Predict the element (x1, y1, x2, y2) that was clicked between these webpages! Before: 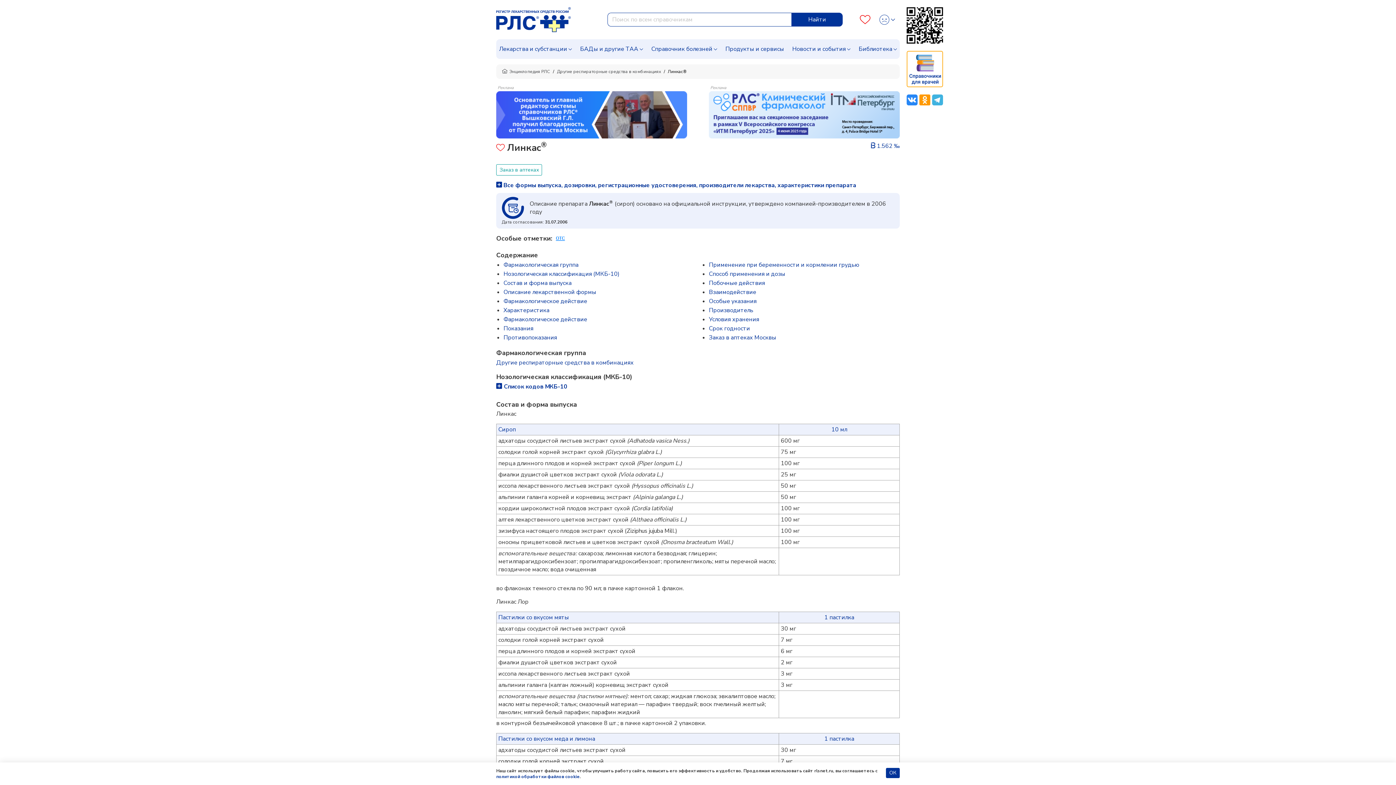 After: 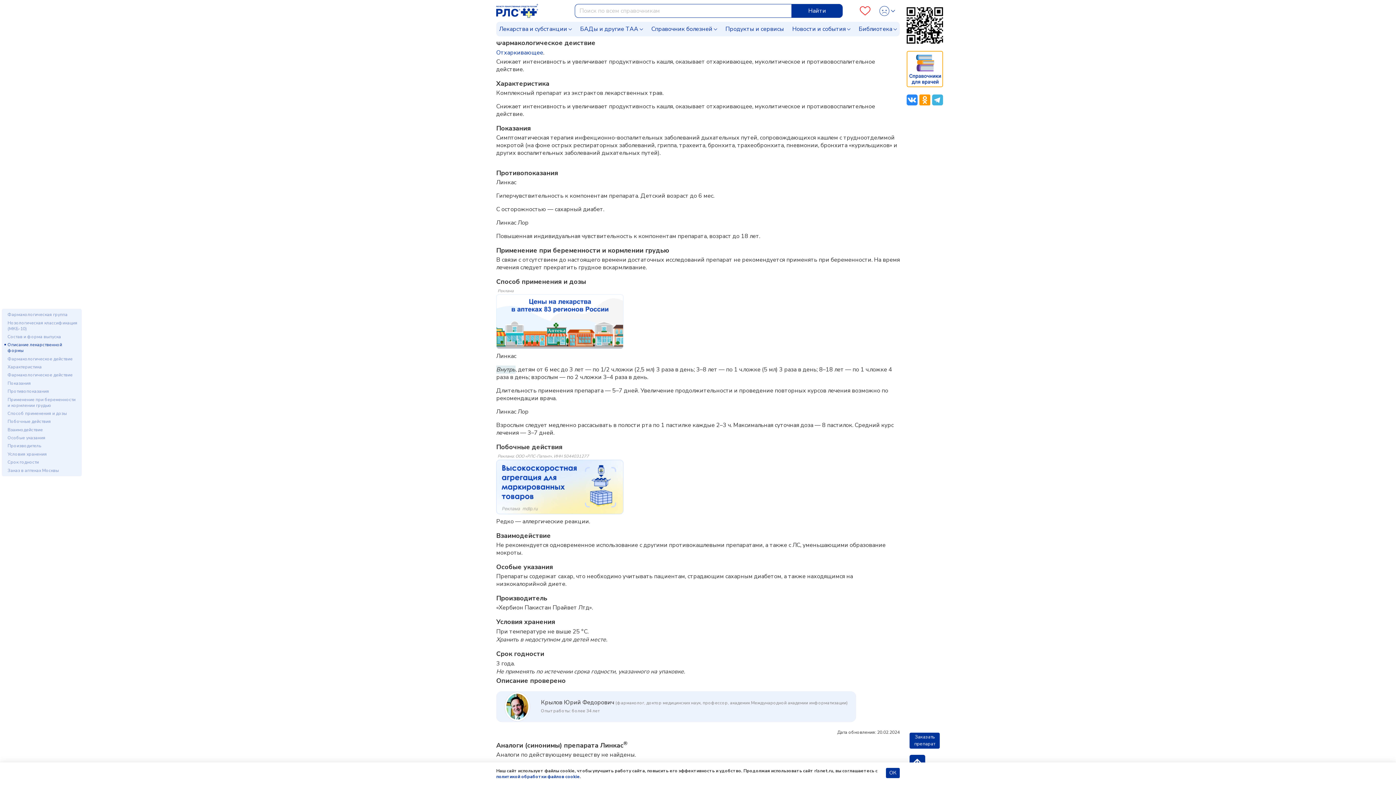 Action: bbox: (503, 315, 587, 323) label: Фармакологическое действие